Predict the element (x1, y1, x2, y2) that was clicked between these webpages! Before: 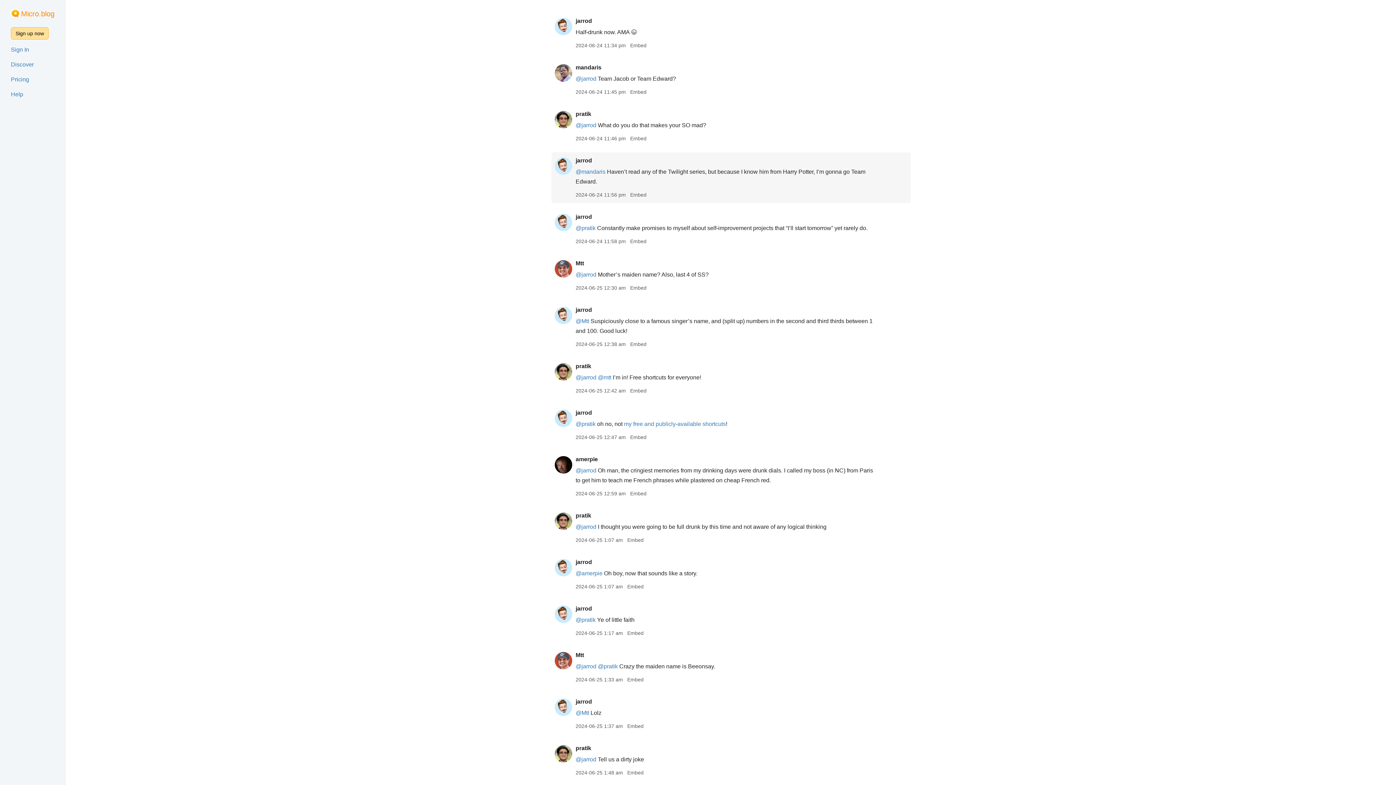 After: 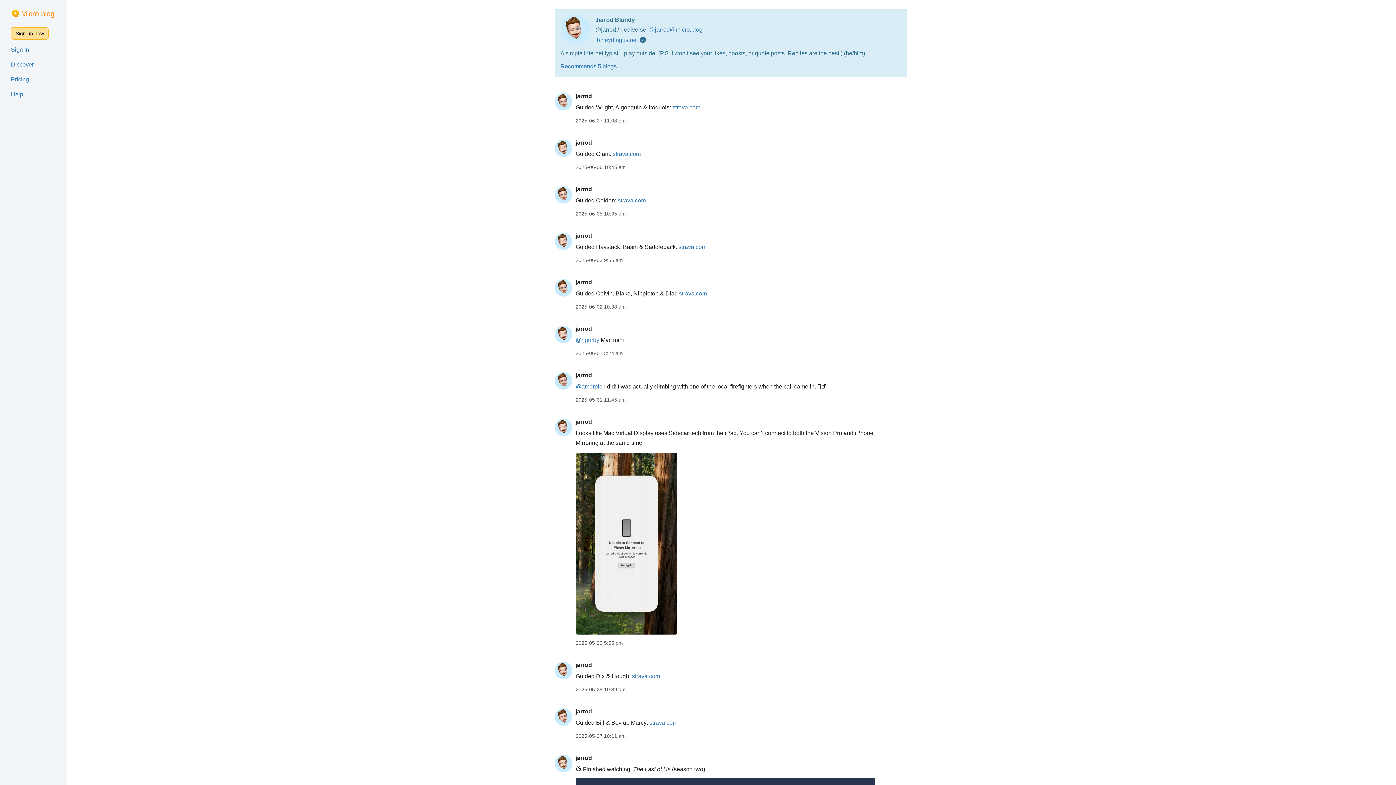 Action: bbox: (575, 698, 592, 705) label: jarrod